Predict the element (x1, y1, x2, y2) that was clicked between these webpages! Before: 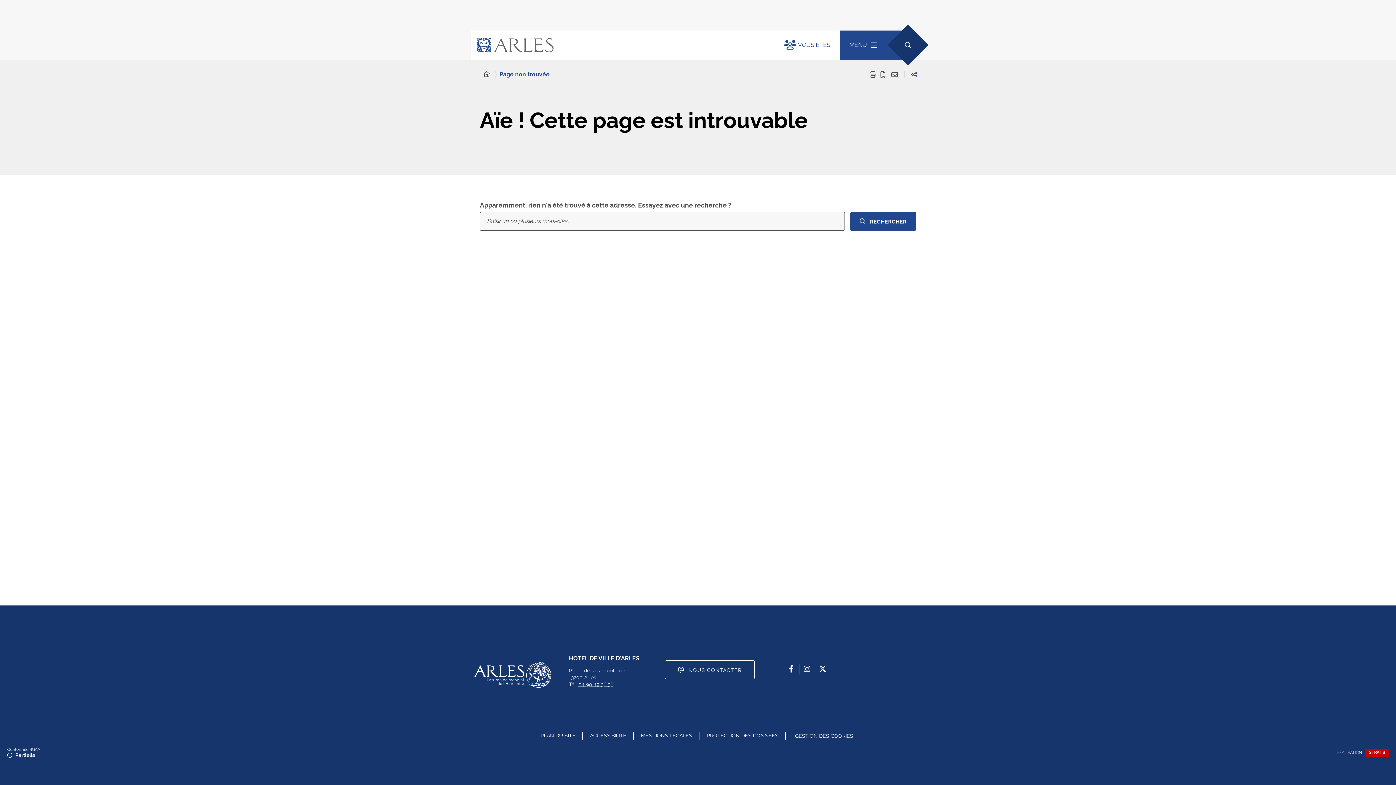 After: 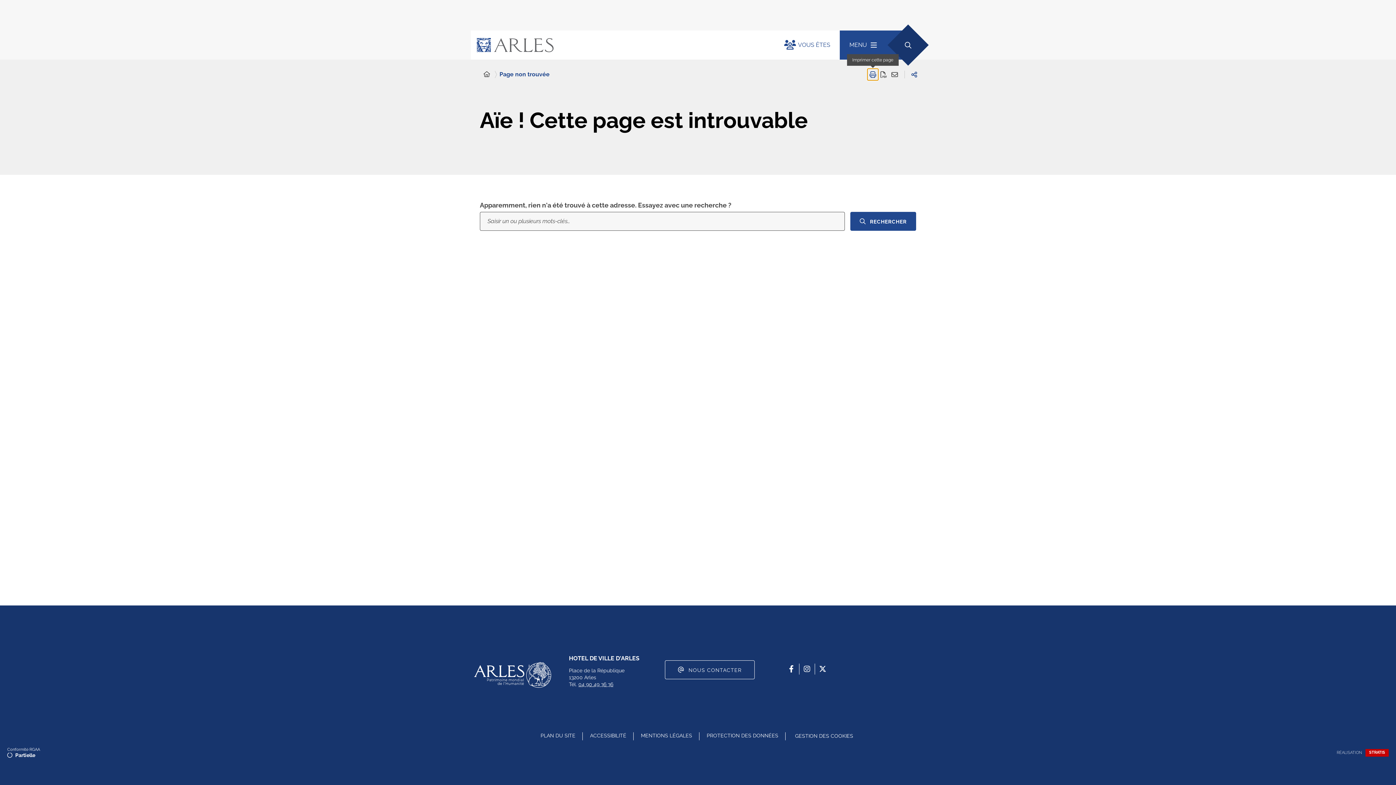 Action: bbox: (867, 68, 878, 80) label: Imprimer cette page